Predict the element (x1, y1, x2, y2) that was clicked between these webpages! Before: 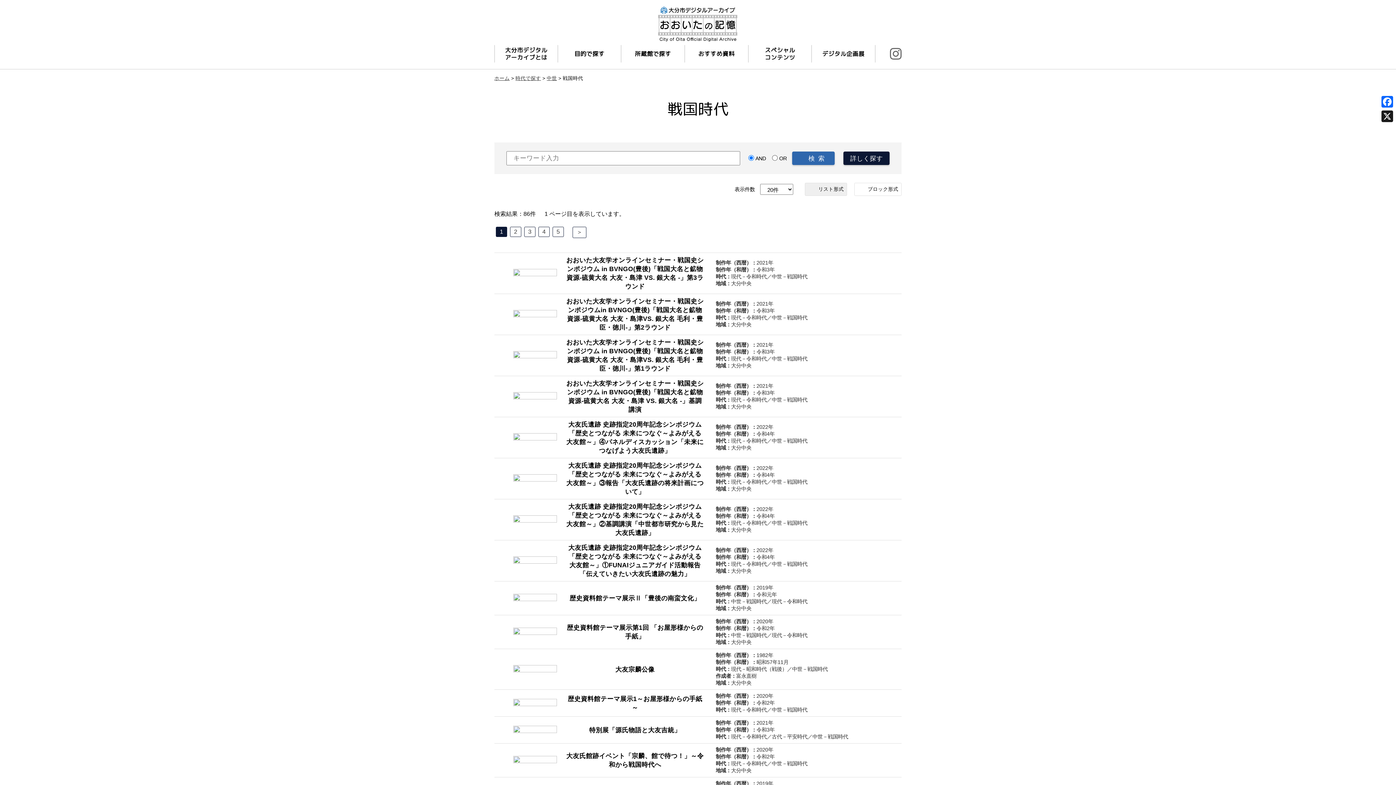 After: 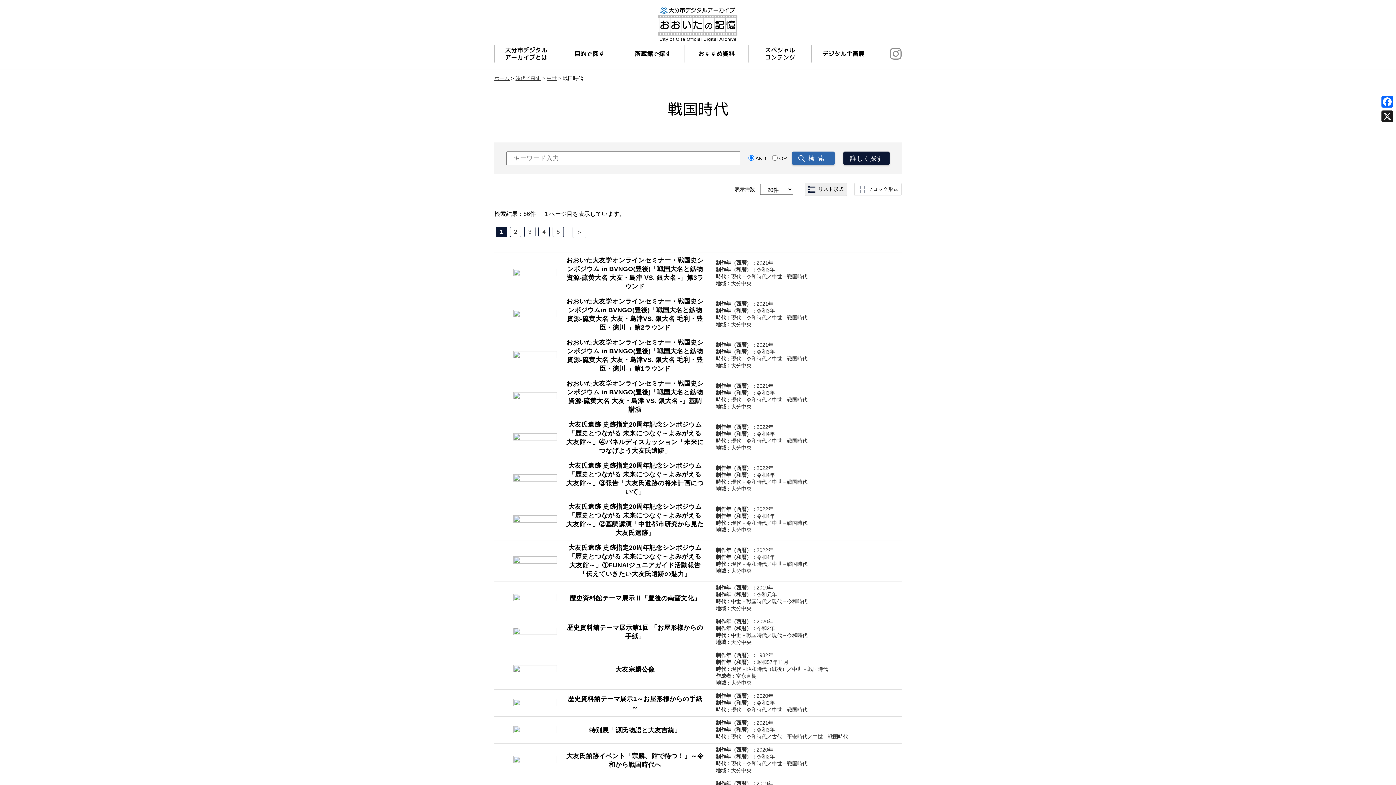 Action: bbox: (890, 48, 901, 59)